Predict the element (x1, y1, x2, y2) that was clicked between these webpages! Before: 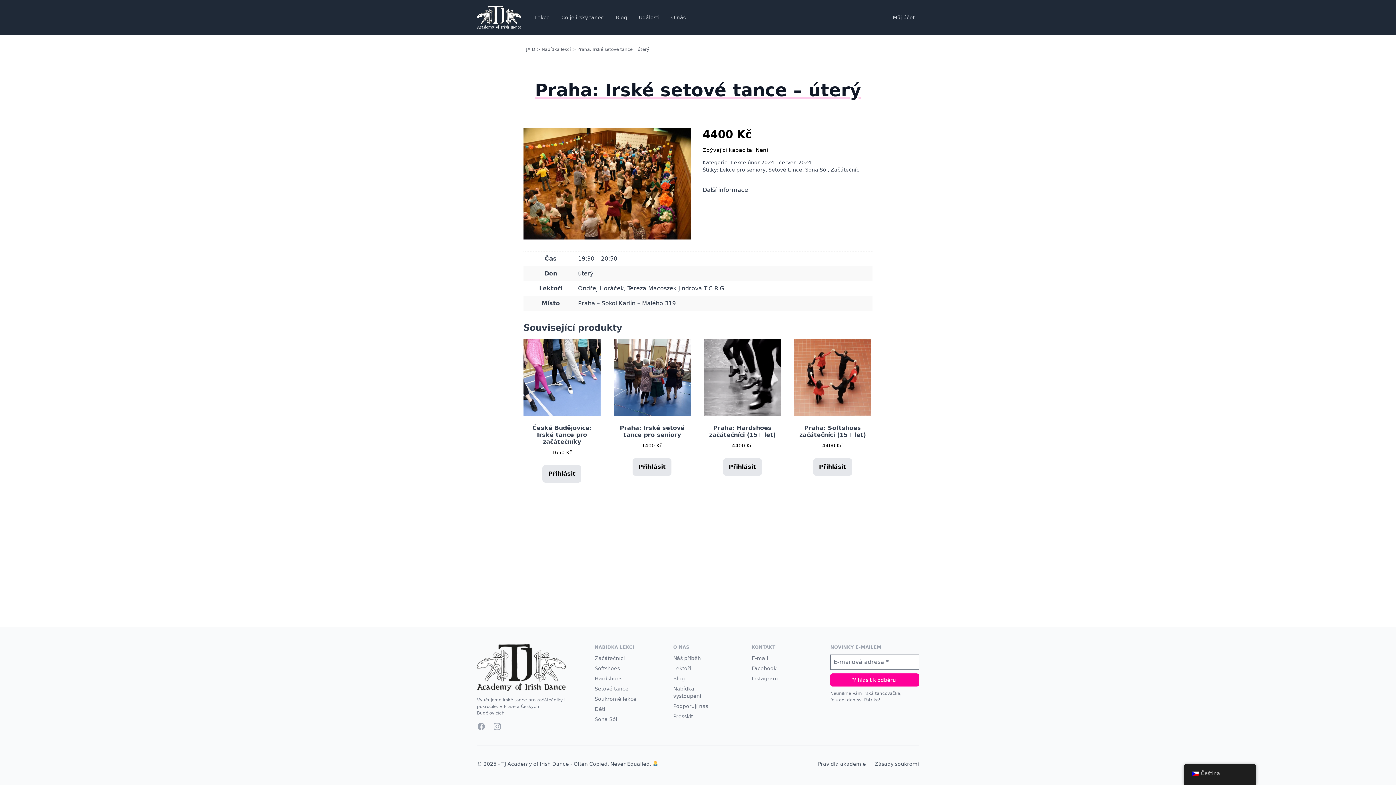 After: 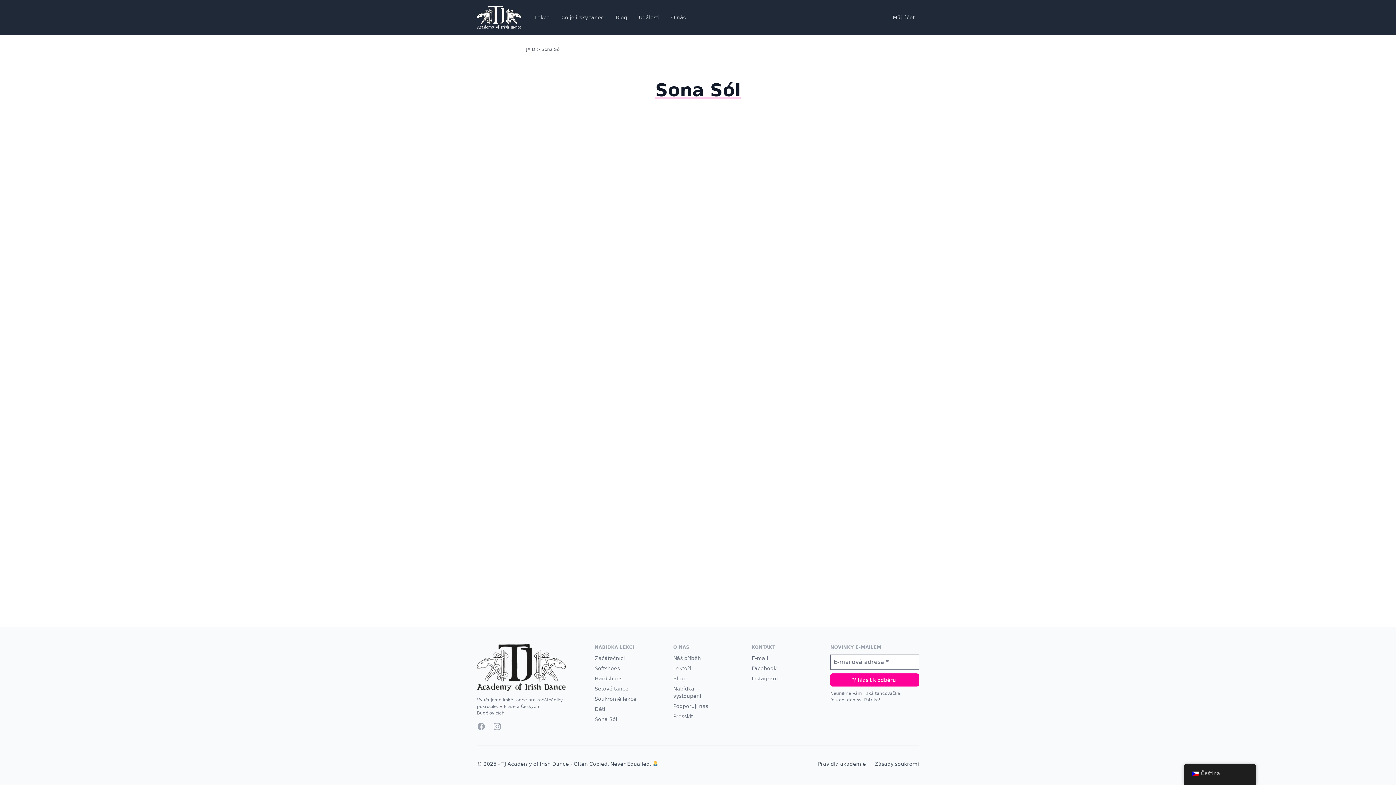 Action: bbox: (805, 166, 827, 172) label: Sona Sól